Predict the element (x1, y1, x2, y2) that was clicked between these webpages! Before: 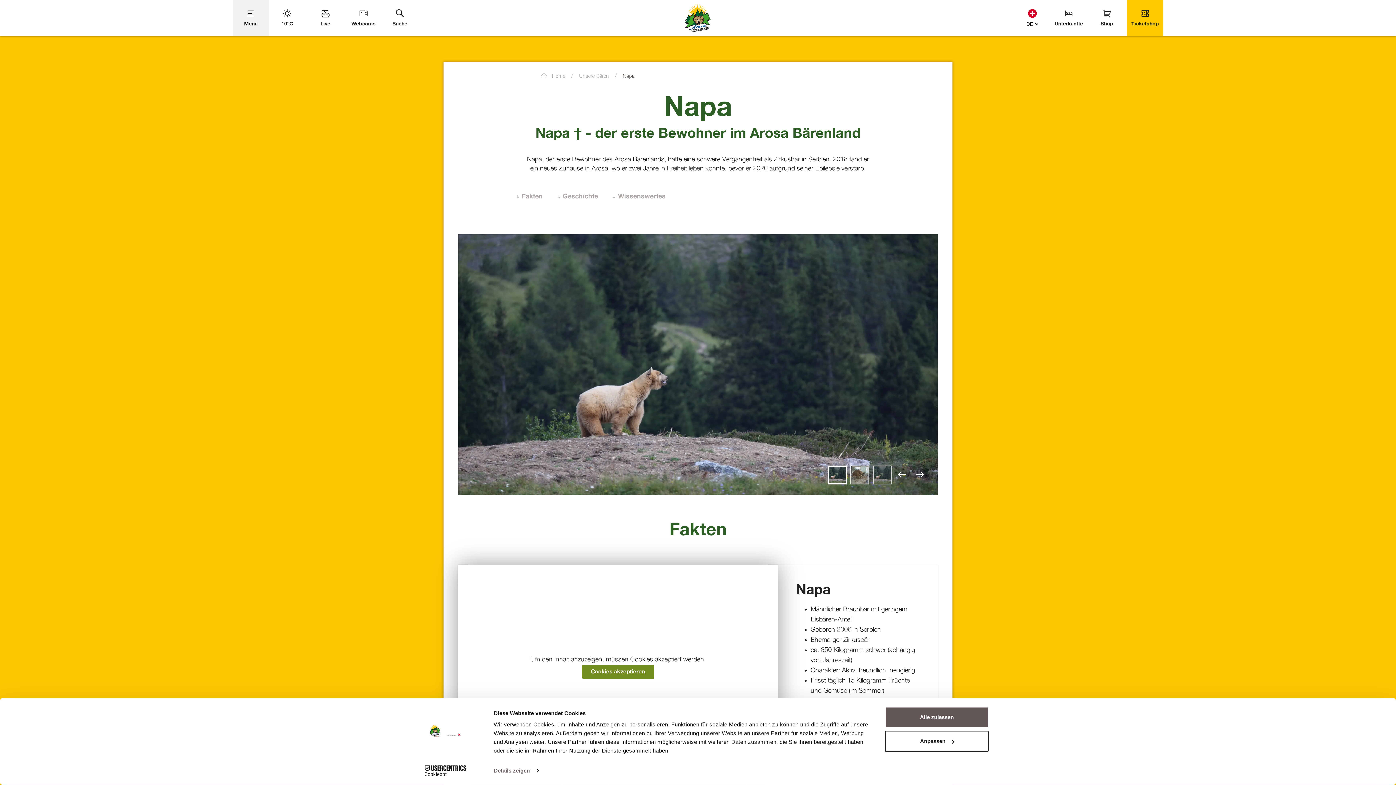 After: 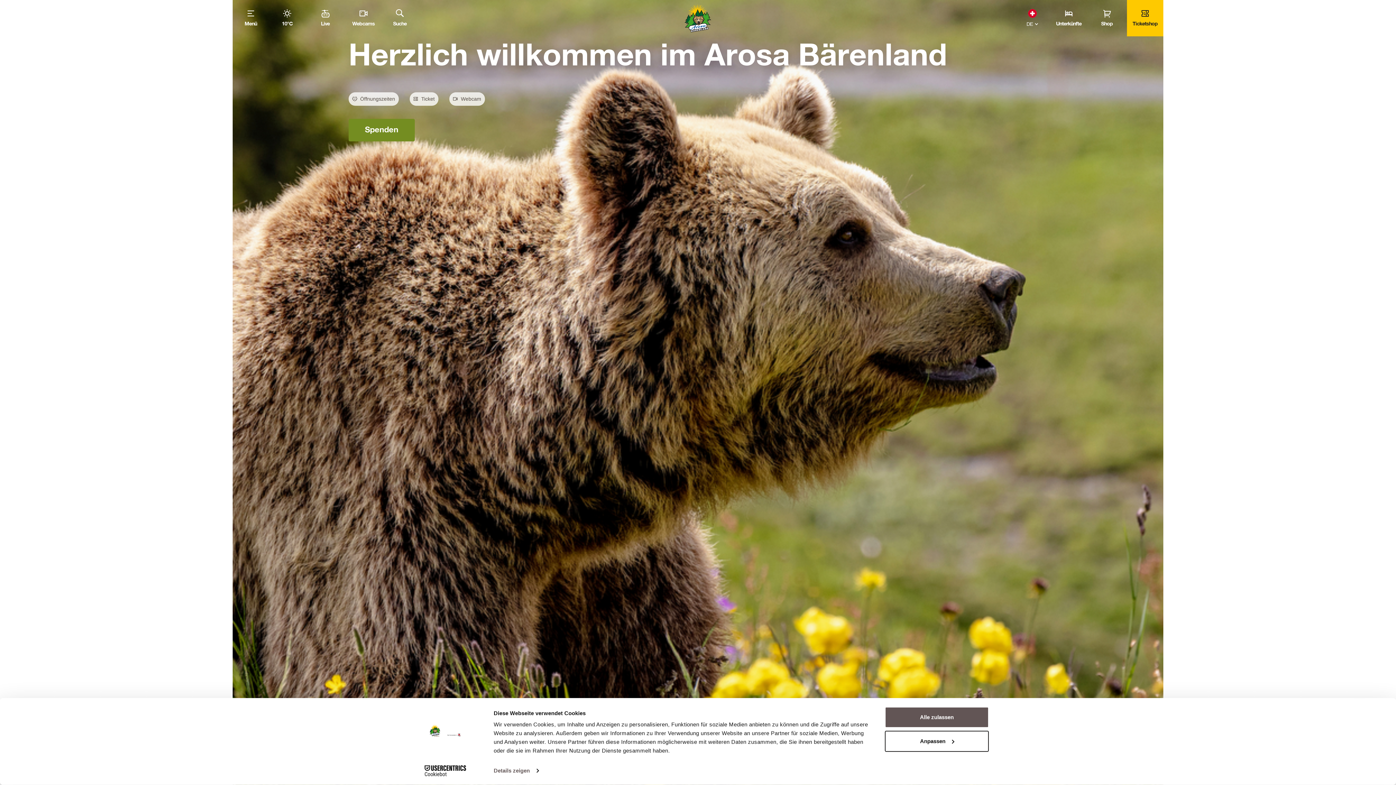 Action: bbox: (538, 72, 568, 80) label:  Home